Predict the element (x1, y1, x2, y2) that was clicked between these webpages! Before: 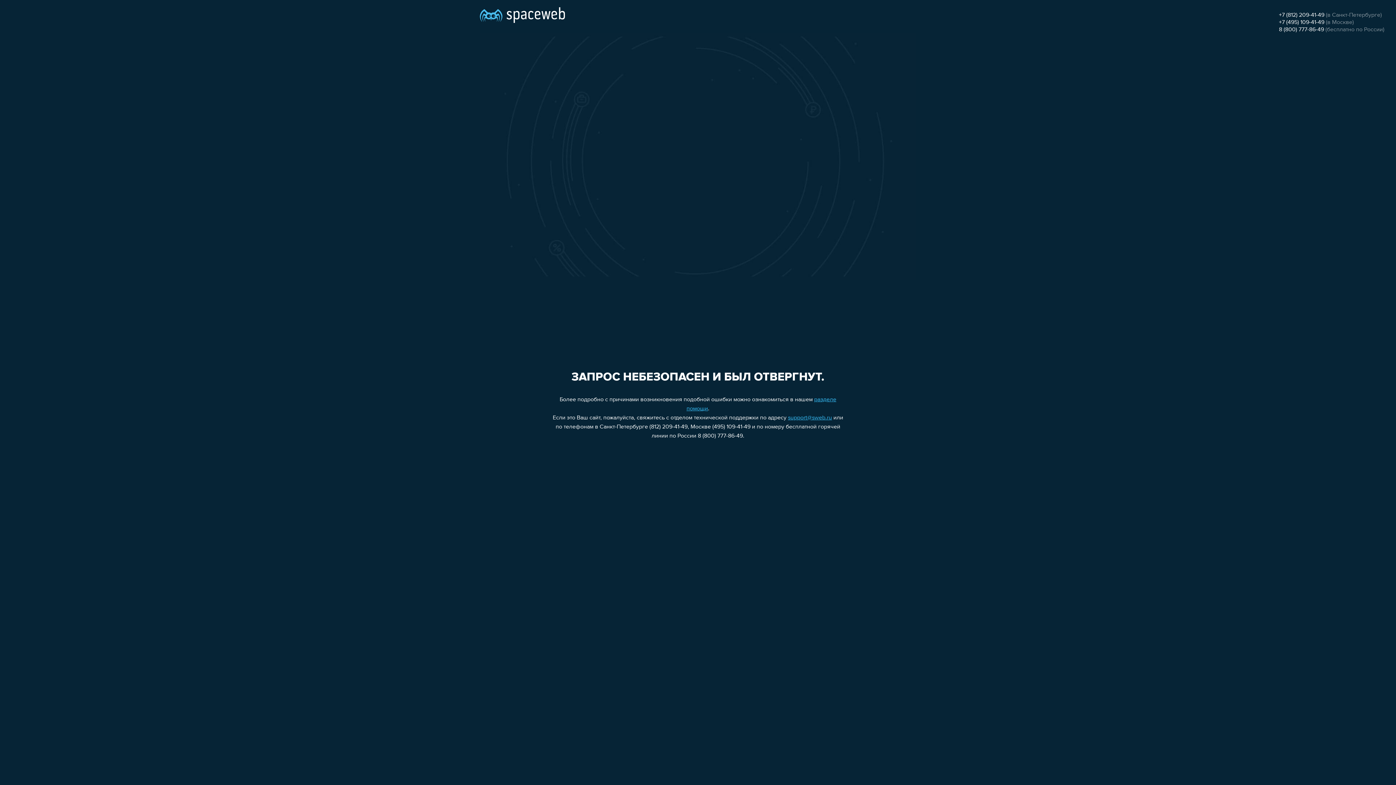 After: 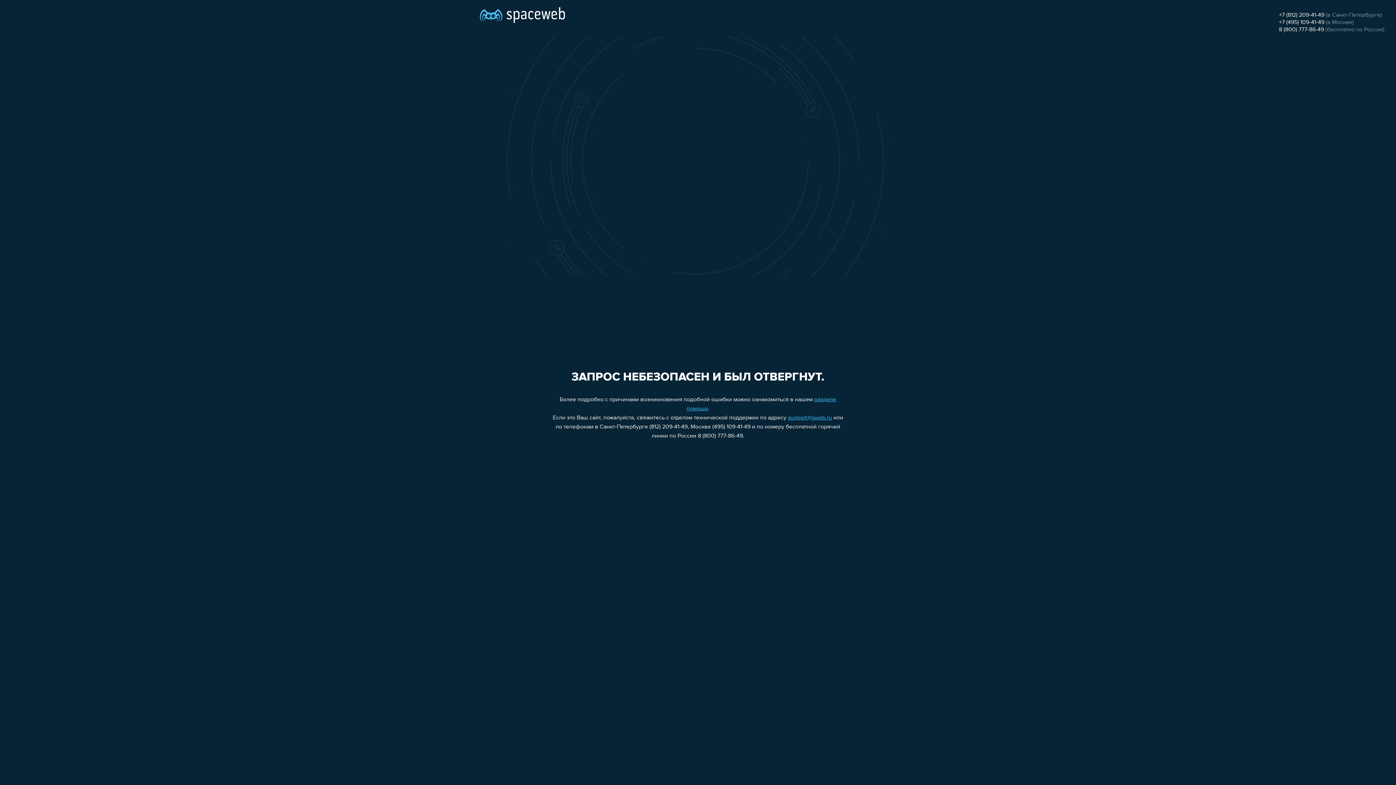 Action: label: +7 (495) 109-41-49 bbox: (1279, 19, 1324, 25)